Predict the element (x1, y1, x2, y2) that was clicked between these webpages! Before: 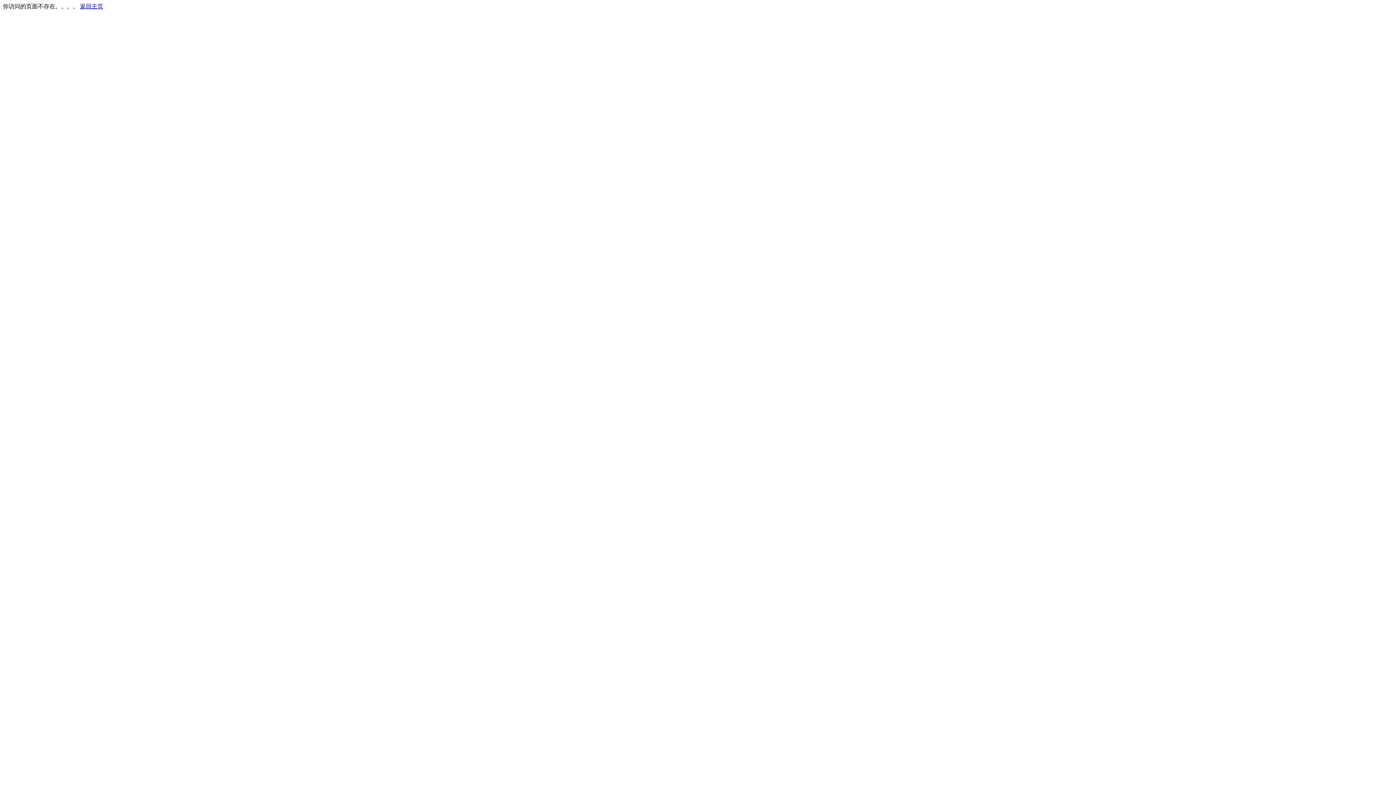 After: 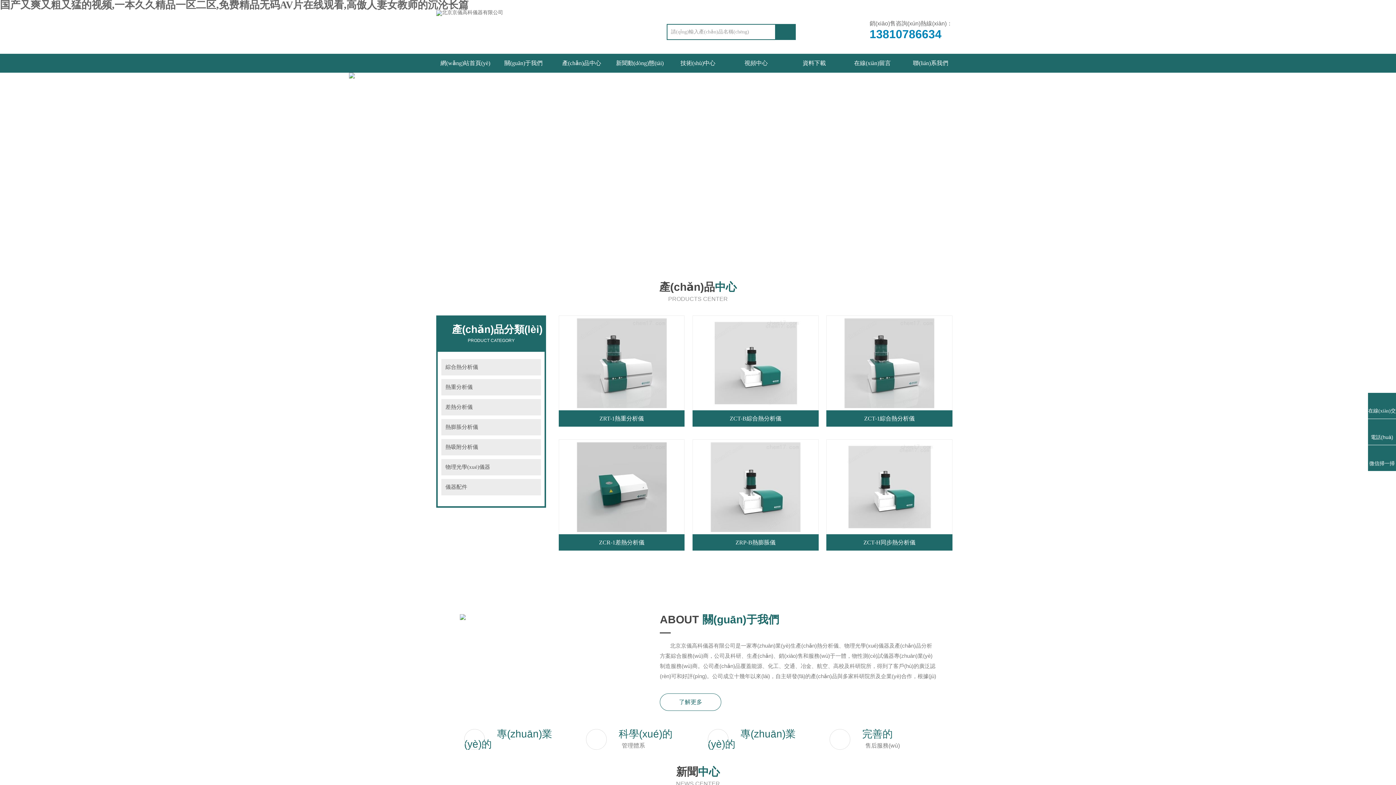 Action: label: 返回主页 bbox: (80, 3, 103, 9)